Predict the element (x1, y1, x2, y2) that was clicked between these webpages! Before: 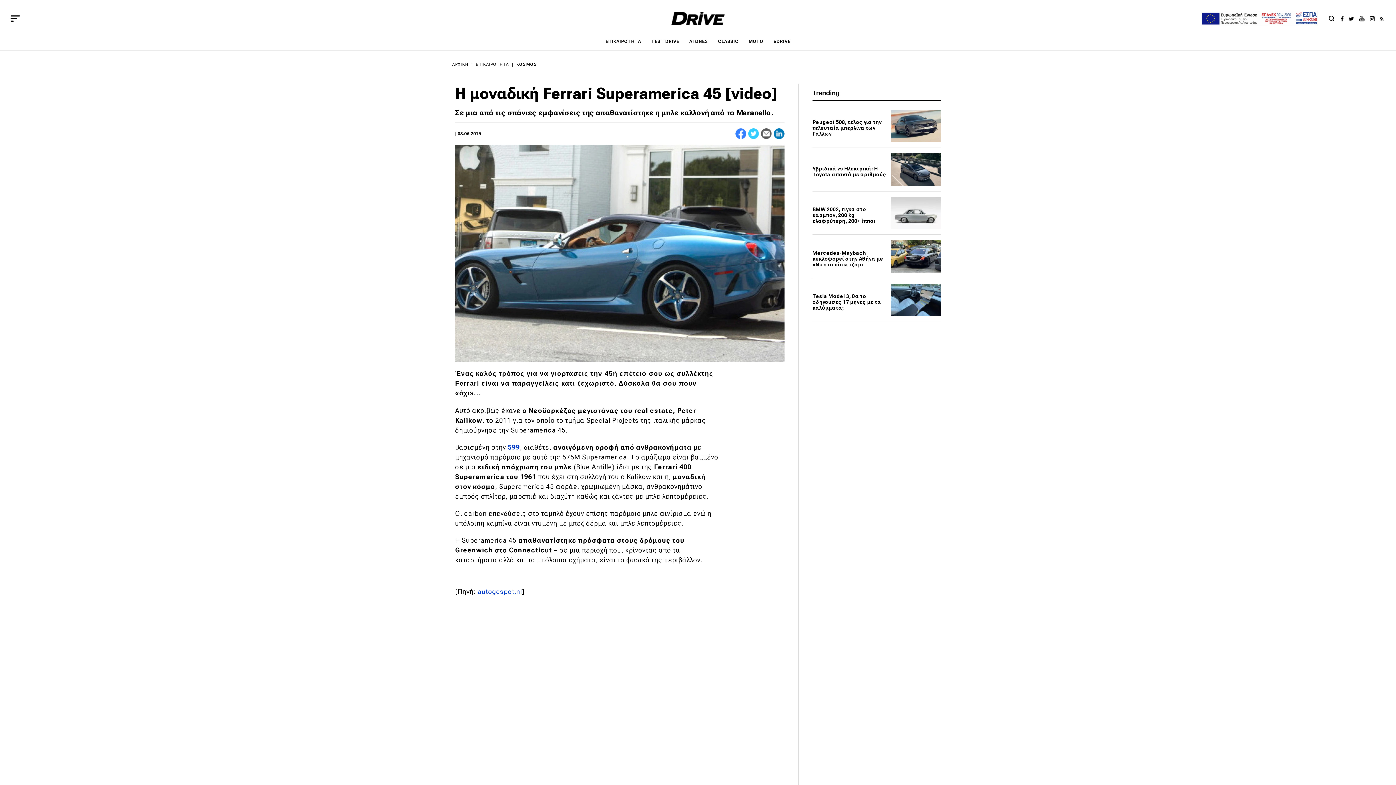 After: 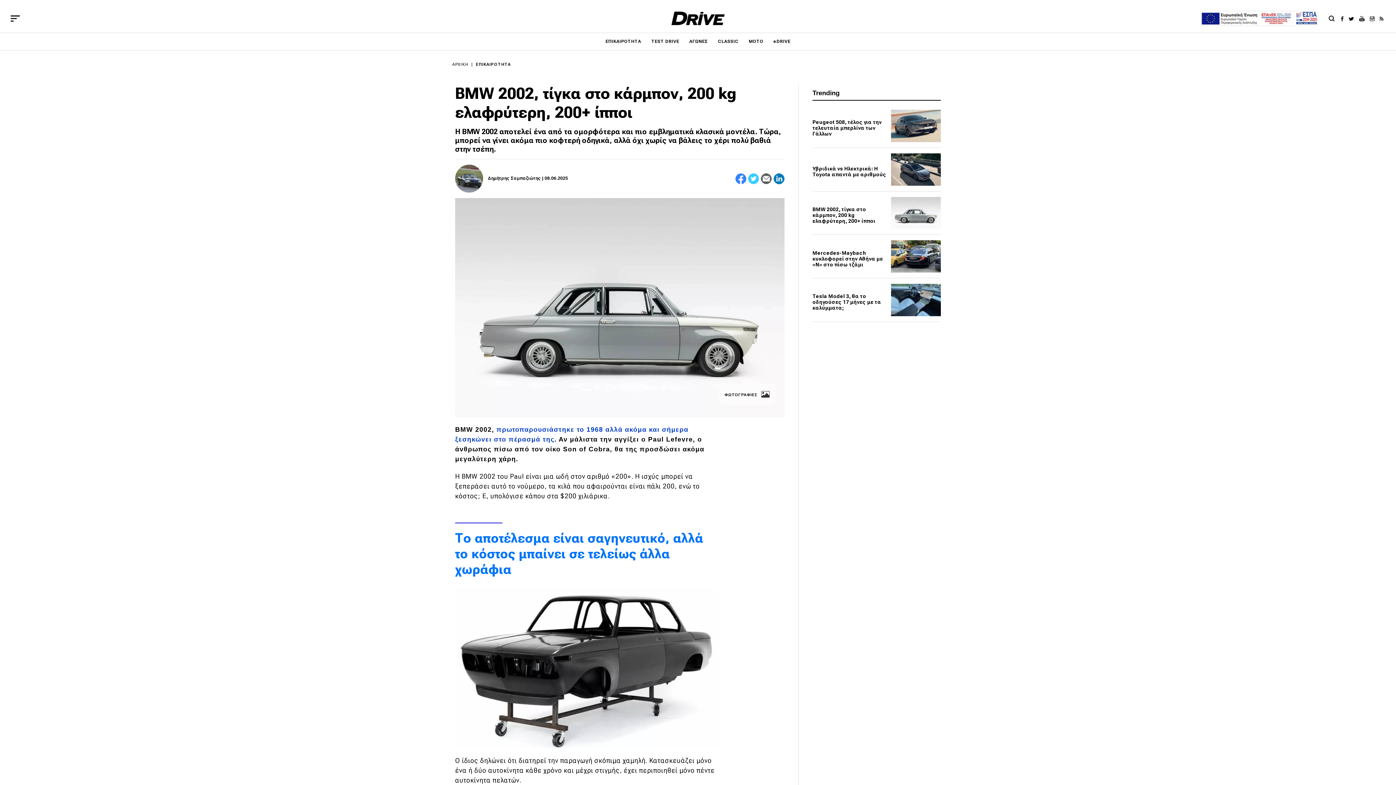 Action: bbox: (812, 206, 875, 223) label: BMW 2002, τίγκα στο κάρμπον, 200 kg ελαφρύτερη, 200+ ίπποι